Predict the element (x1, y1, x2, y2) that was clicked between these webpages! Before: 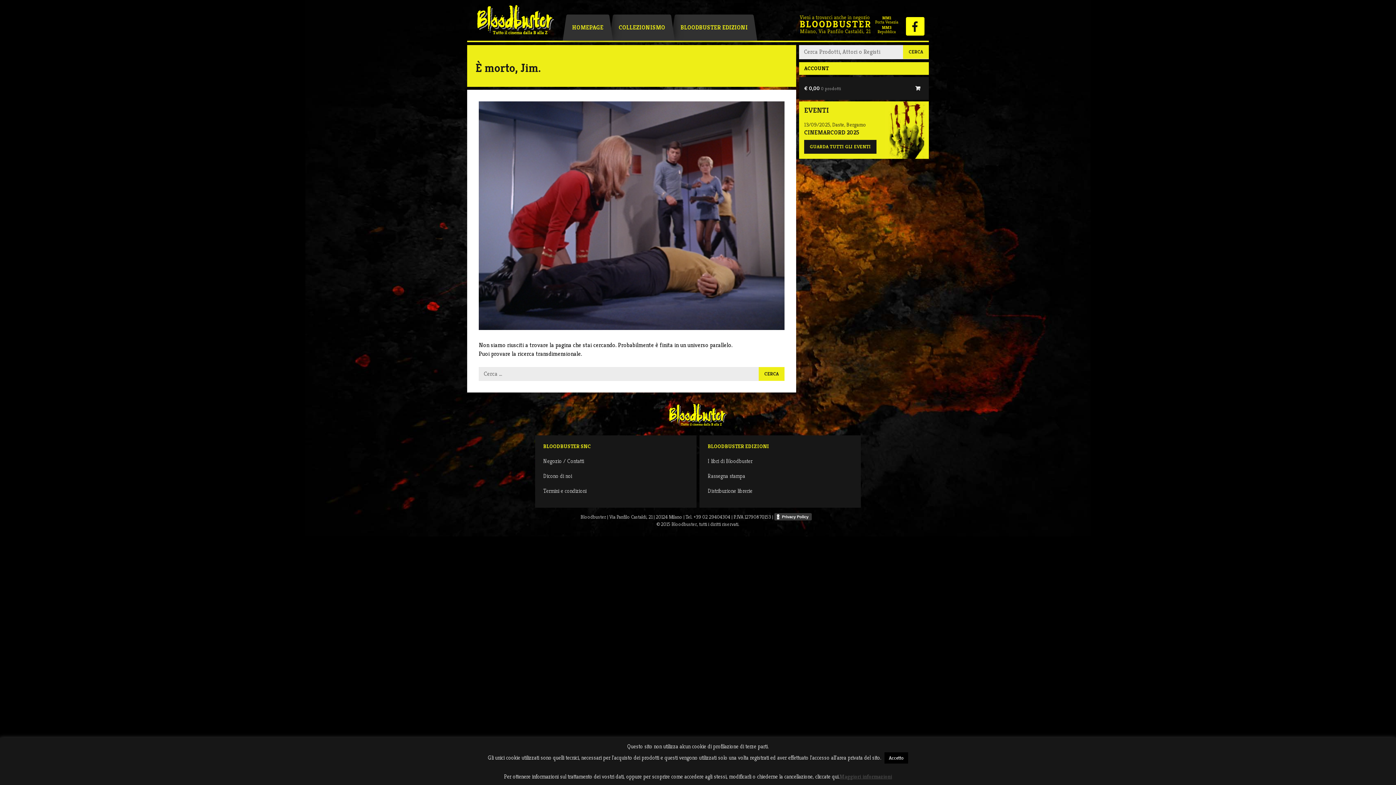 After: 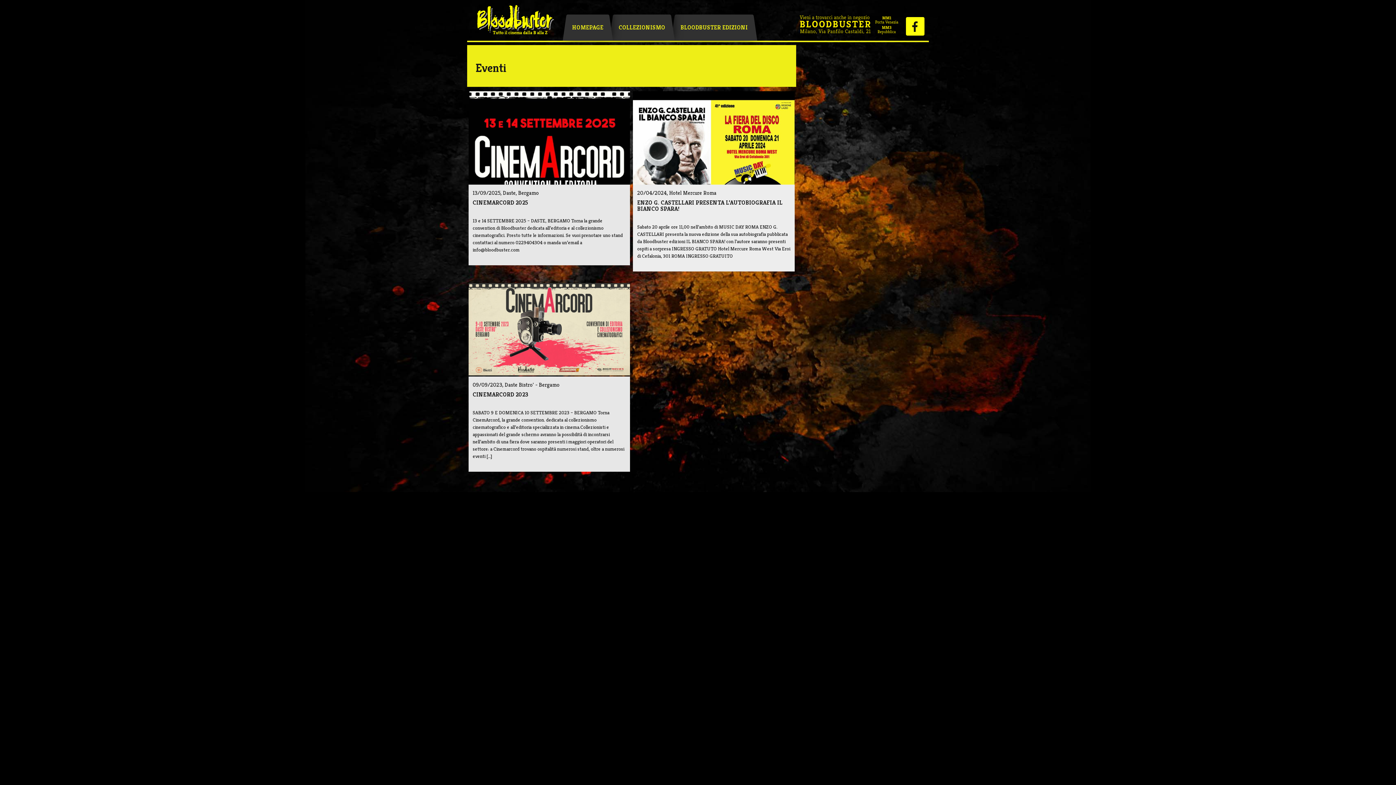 Action: bbox: (804, 140, 876, 153) label: GUARDA TUTTI GLI EVENTI